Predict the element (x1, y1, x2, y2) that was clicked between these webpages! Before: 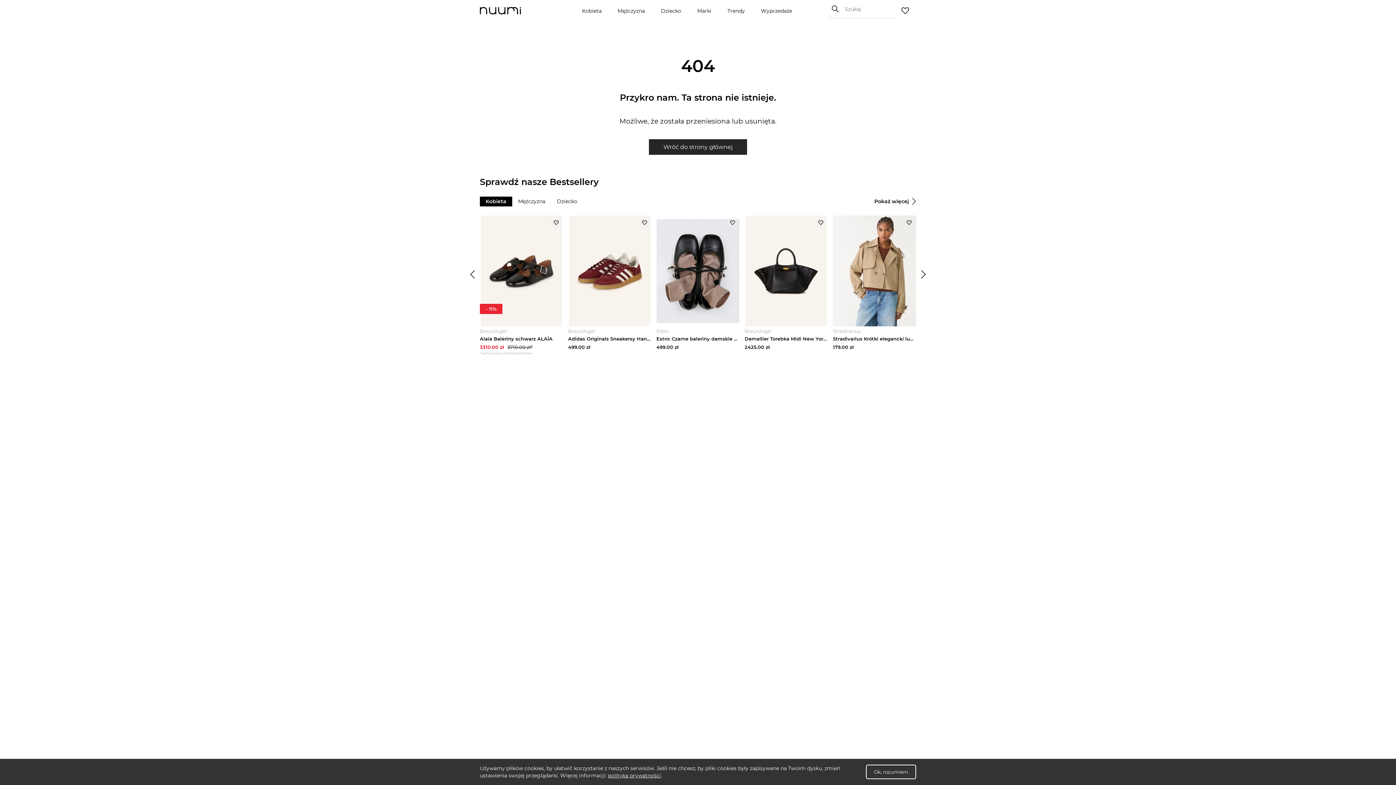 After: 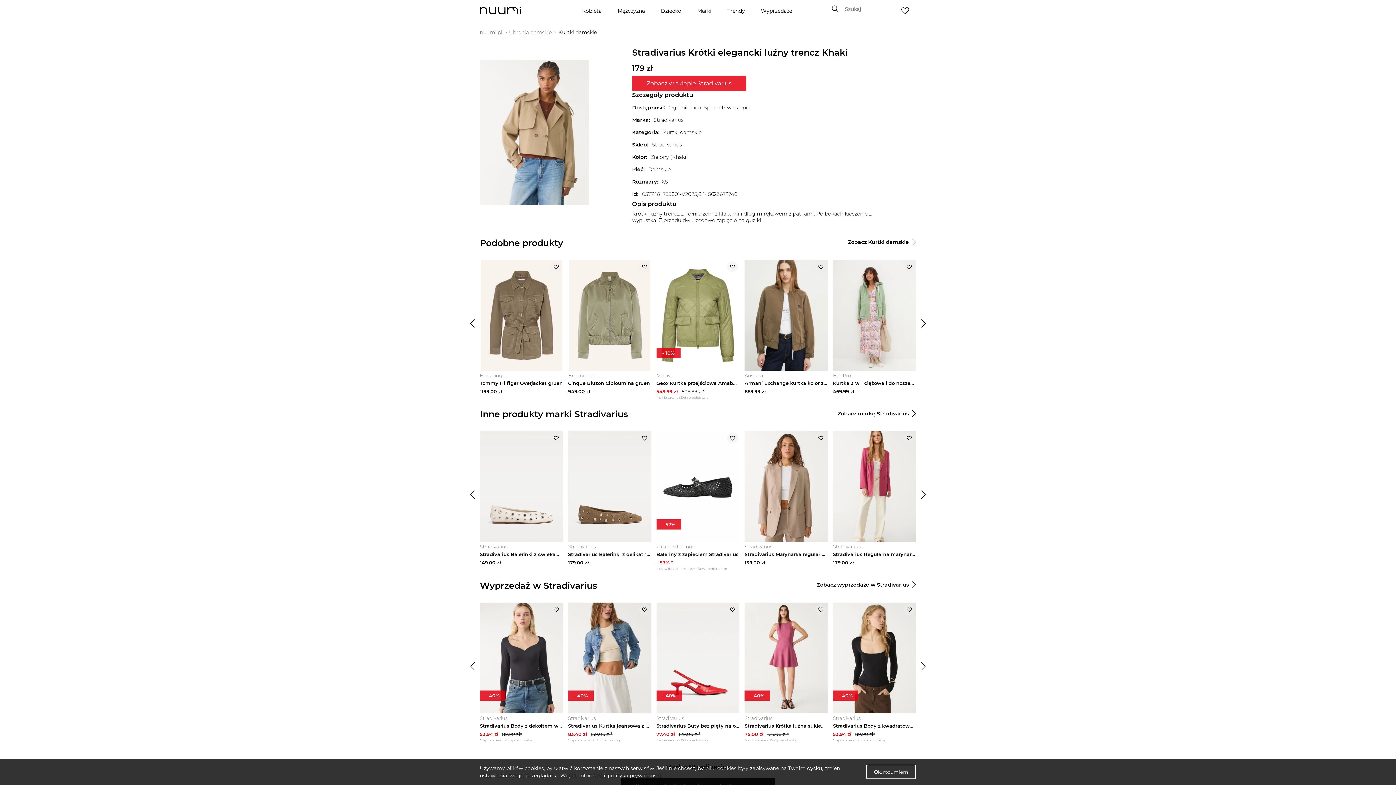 Action: label: Stradivarius Krótki elegancki luźny trencz Khaki bbox: (833, 336, 916, 341)